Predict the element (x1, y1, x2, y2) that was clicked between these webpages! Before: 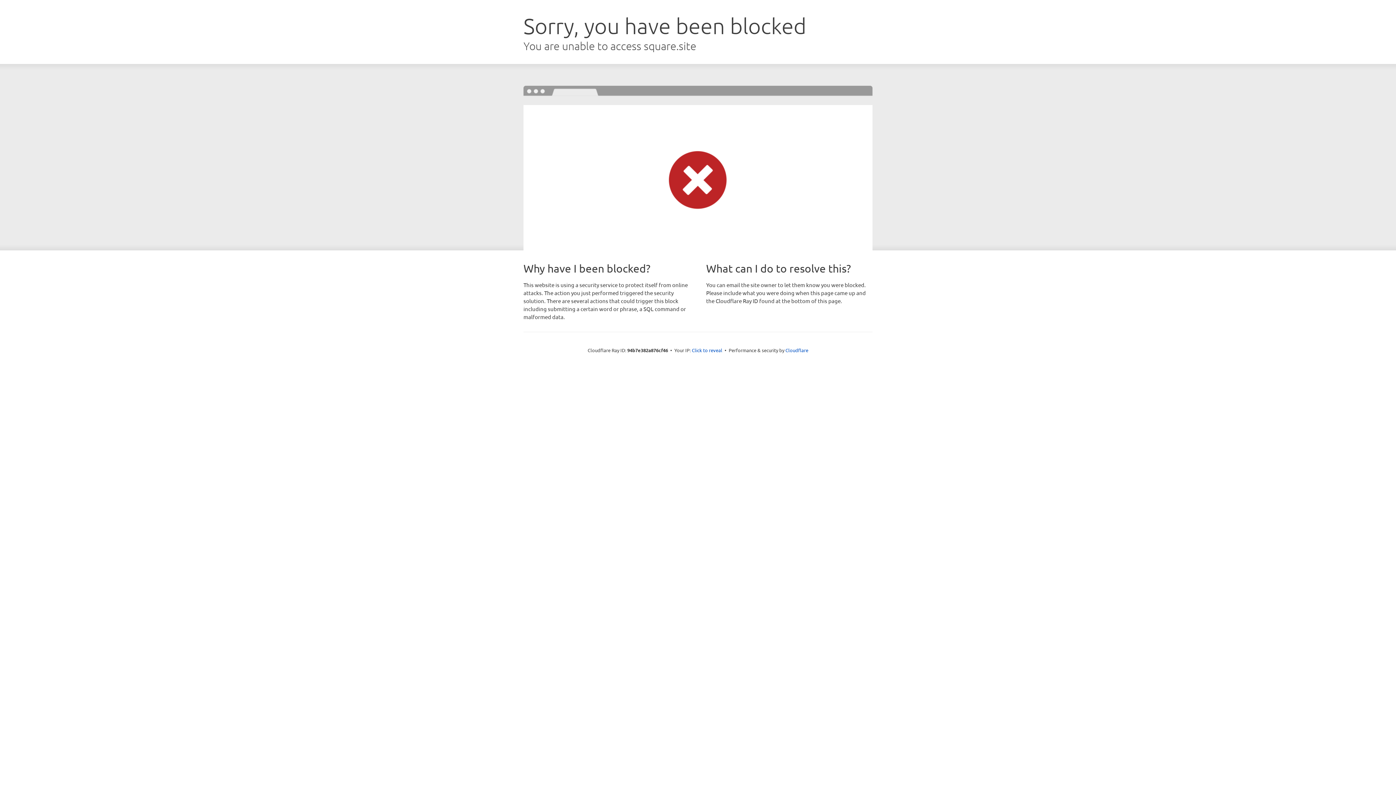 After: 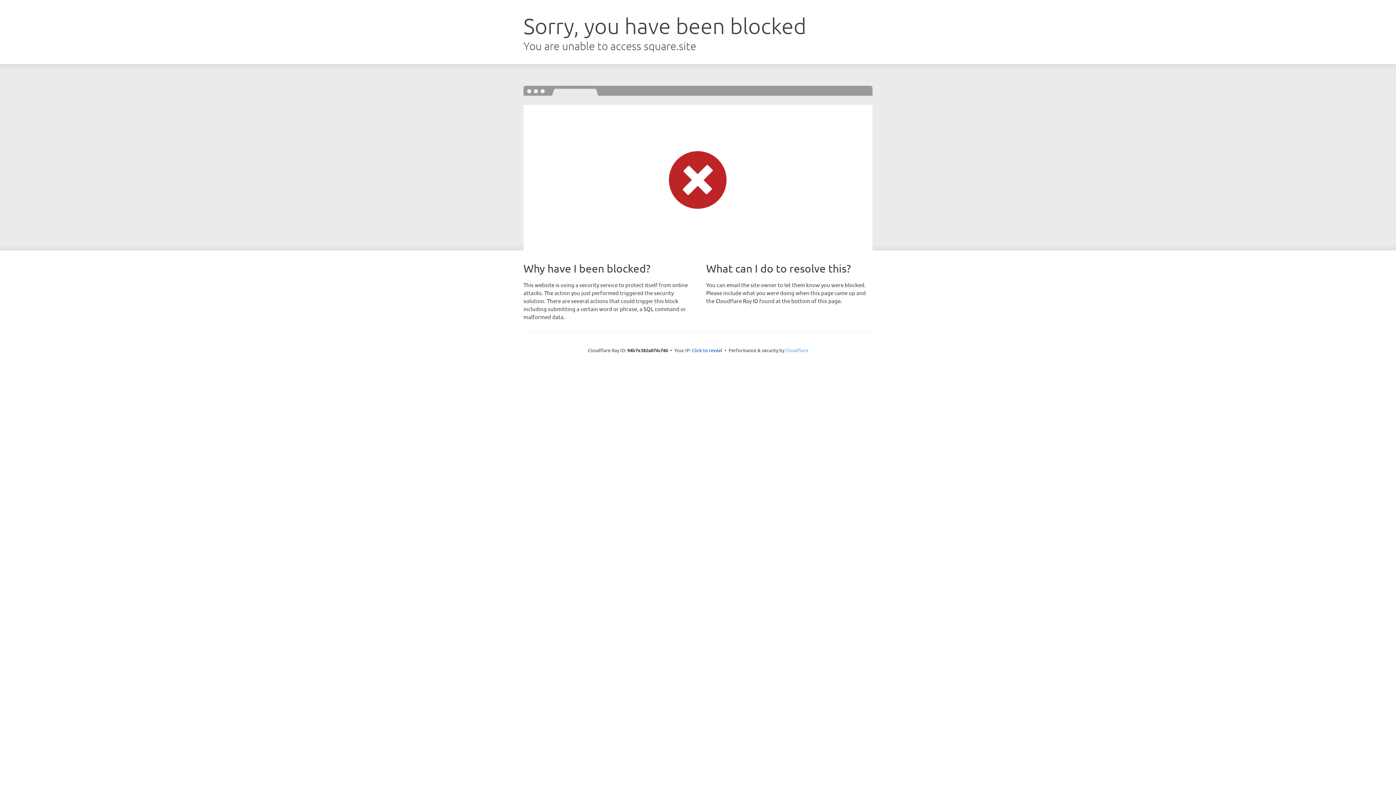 Action: label: Cloudflare bbox: (785, 347, 808, 353)